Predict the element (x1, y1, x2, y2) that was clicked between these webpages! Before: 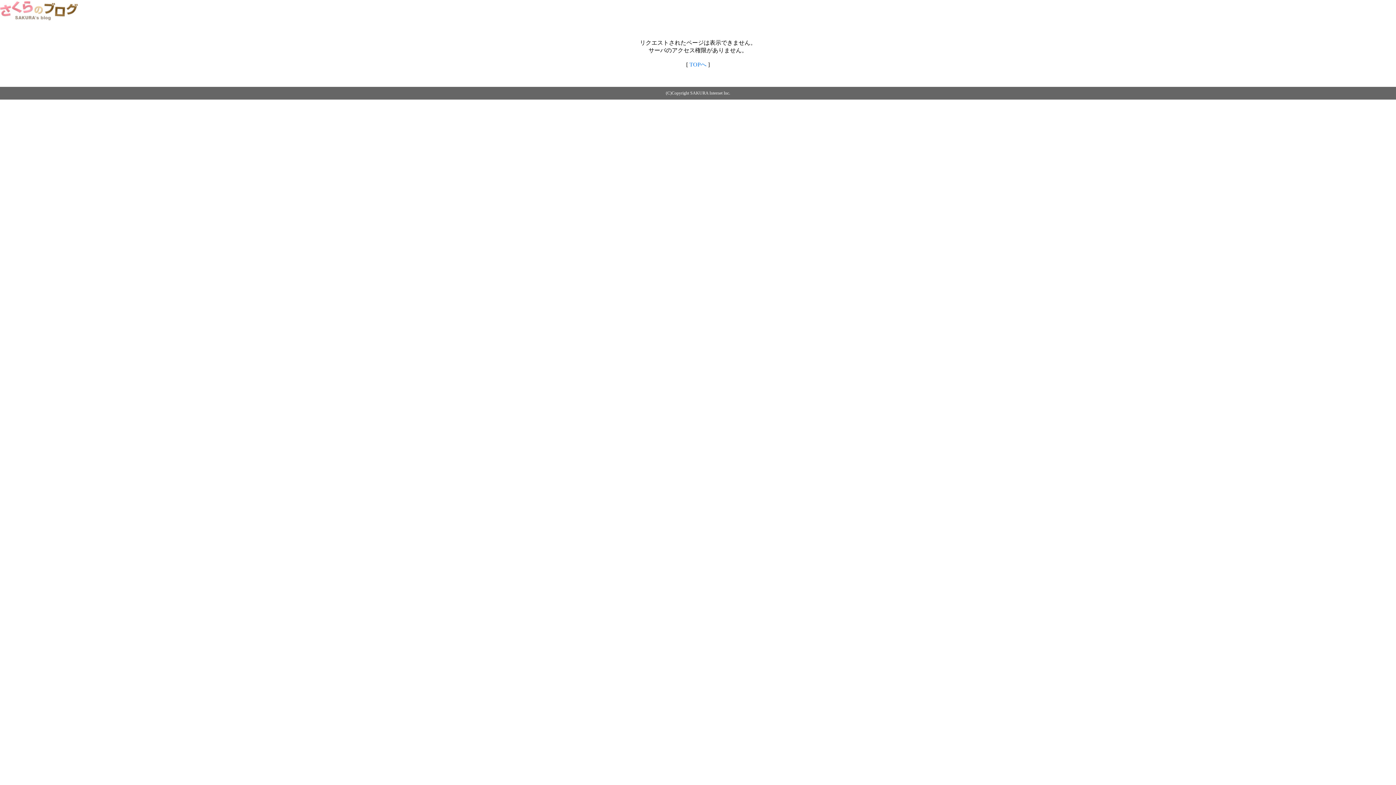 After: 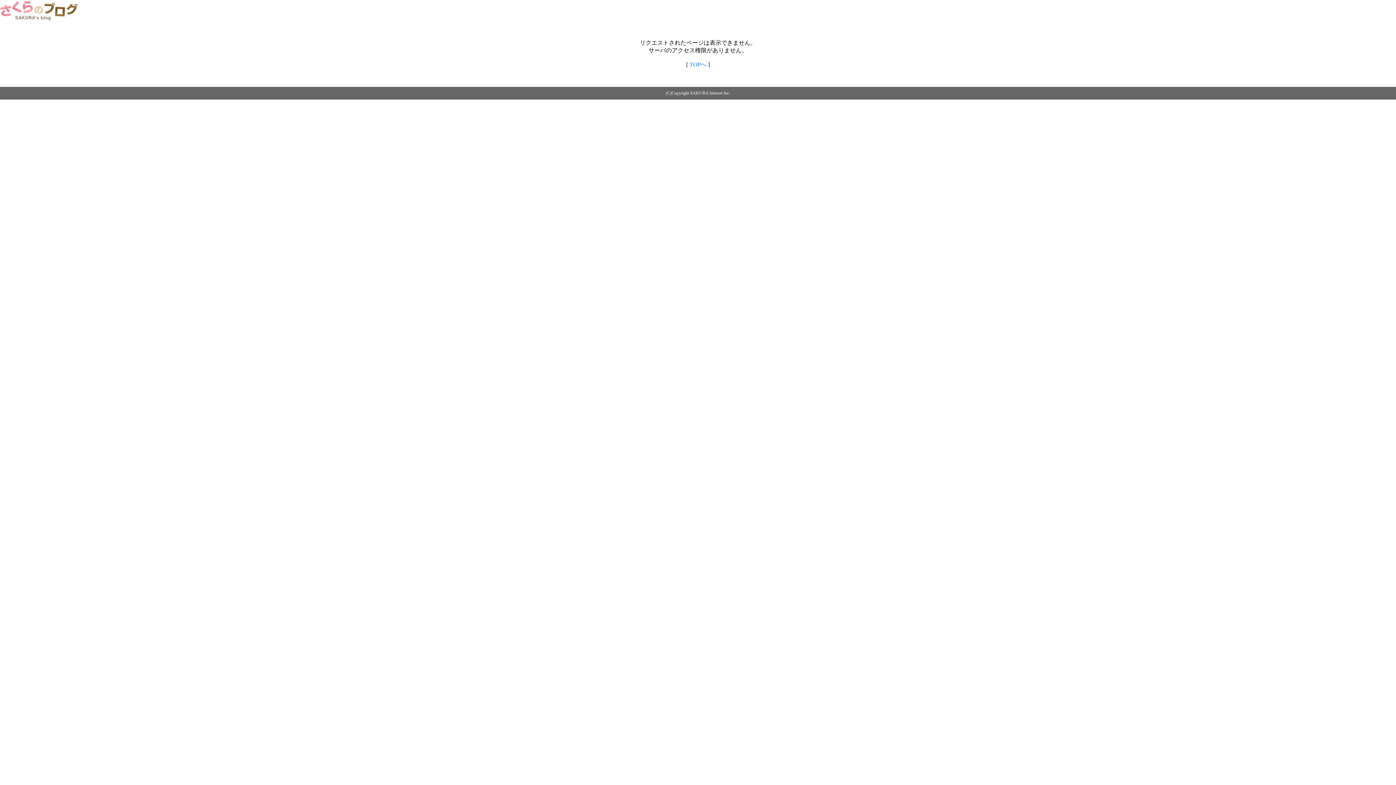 Action: label: TOPへ bbox: (689, 61, 706, 67)